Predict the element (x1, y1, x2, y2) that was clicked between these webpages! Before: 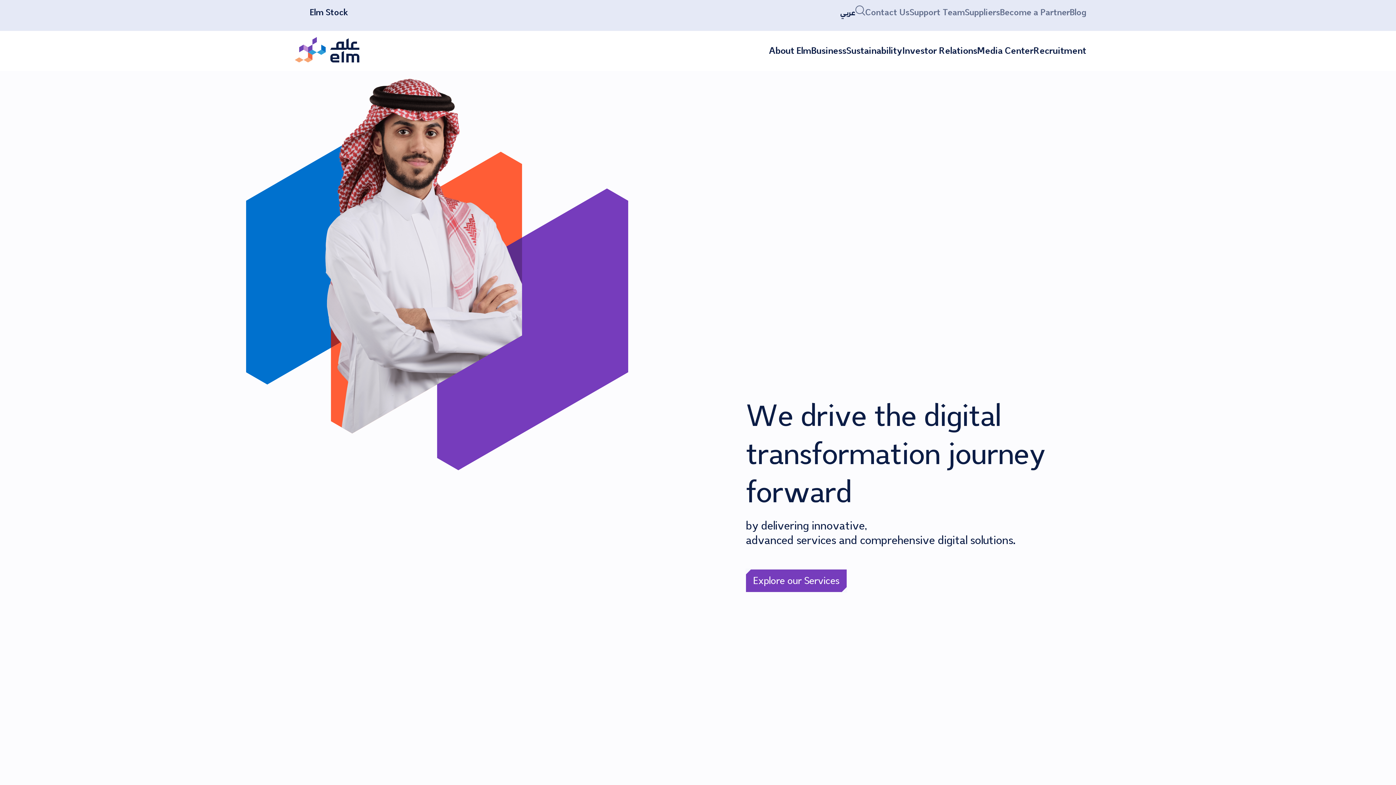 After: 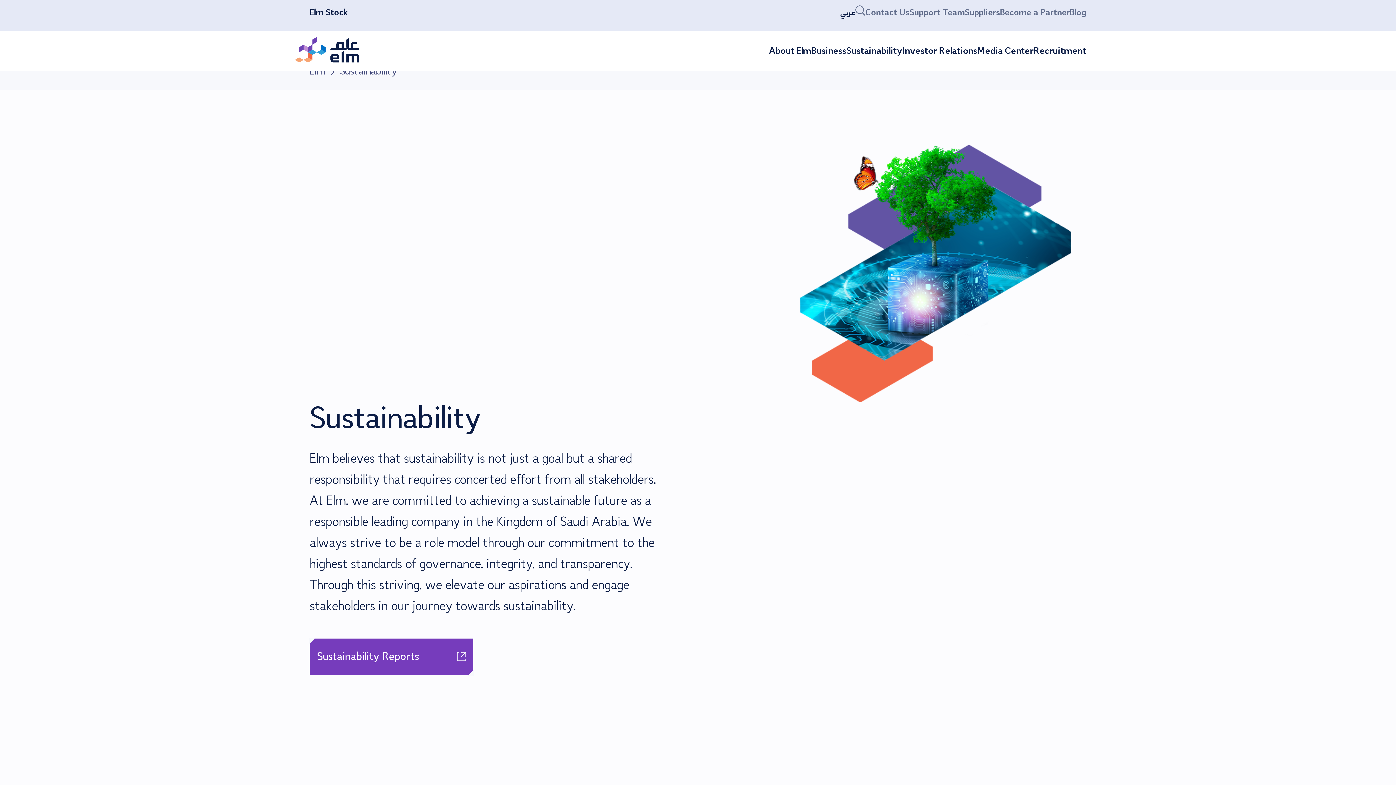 Action: bbox: (846, 30, 902, 70) label: Sustainability